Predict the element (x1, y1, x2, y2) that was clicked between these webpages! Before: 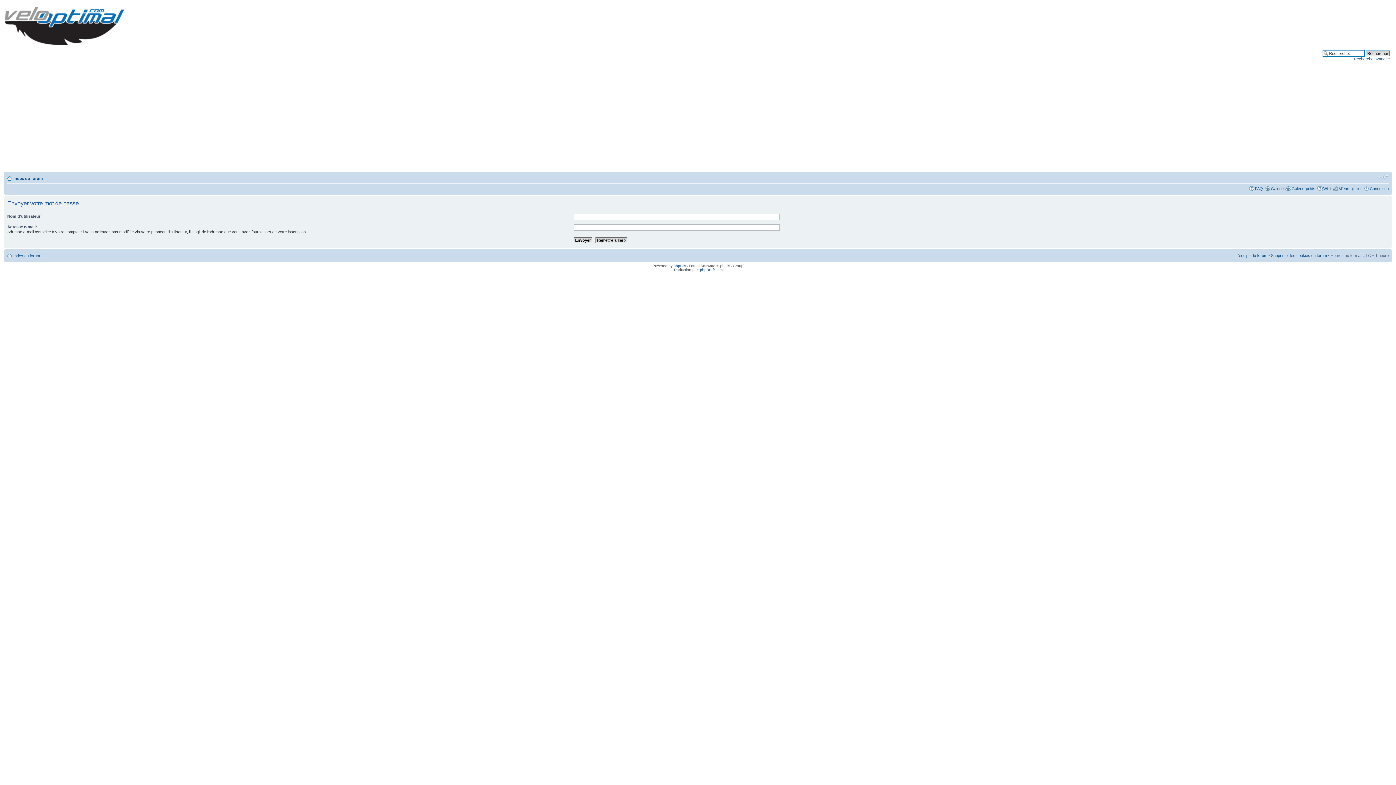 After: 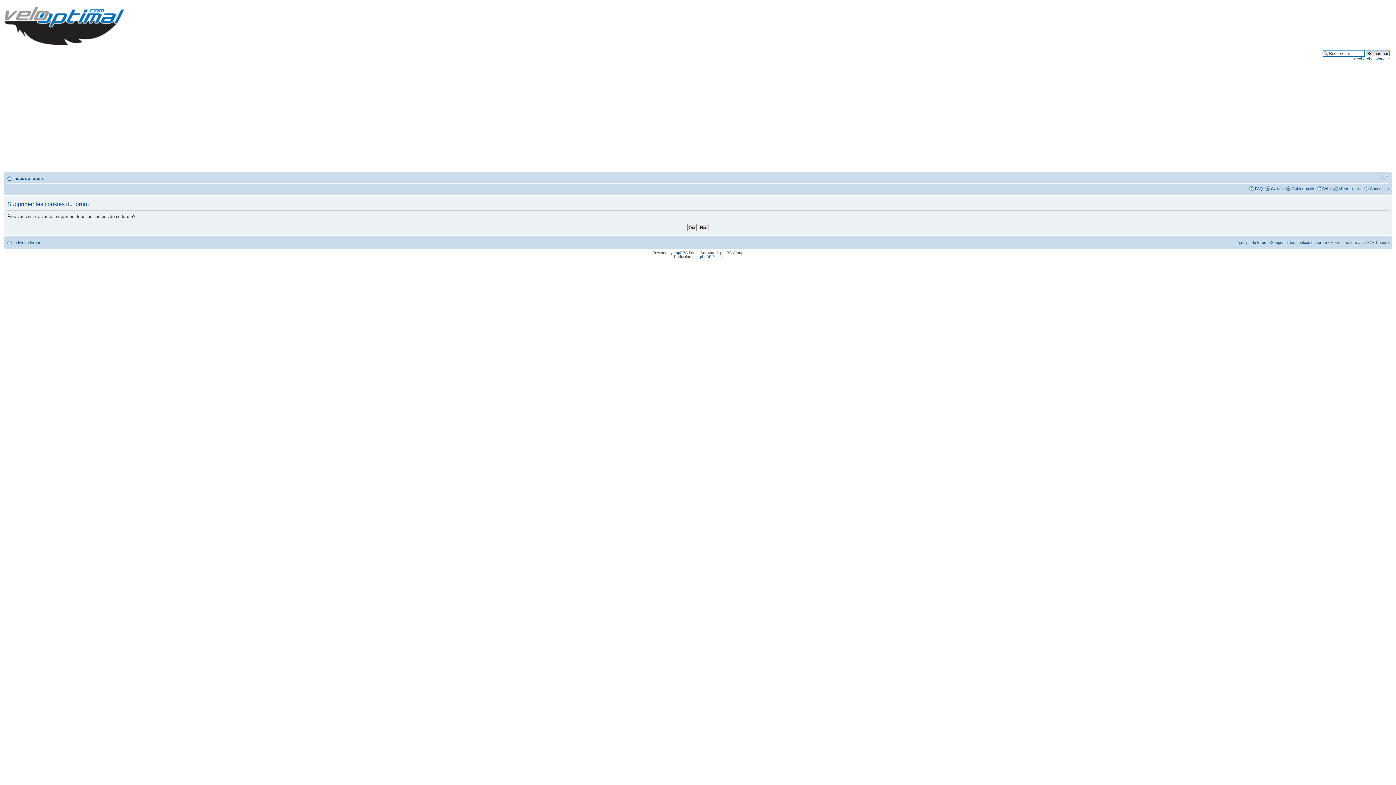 Action: label: Supprimer les cookies du forum bbox: (1271, 253, 1327, 257)